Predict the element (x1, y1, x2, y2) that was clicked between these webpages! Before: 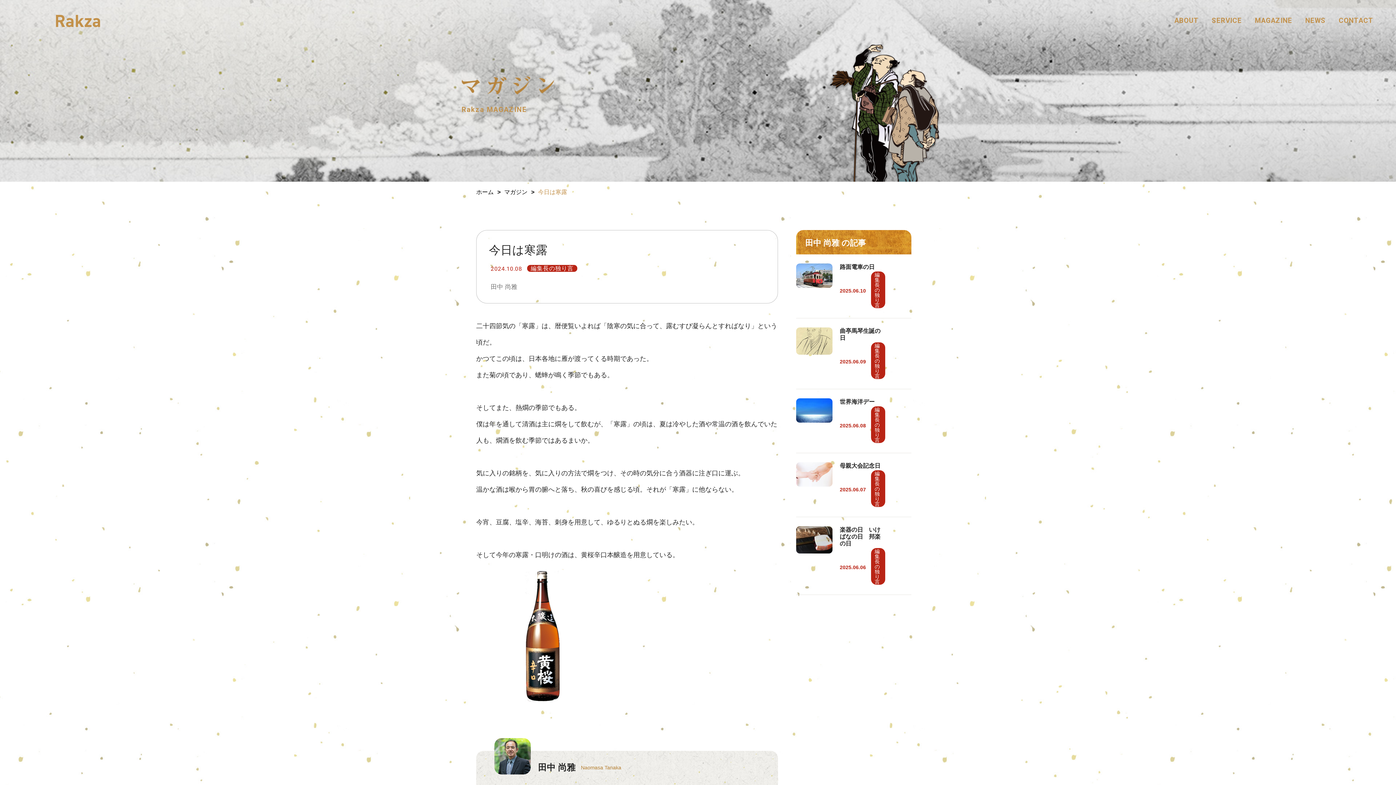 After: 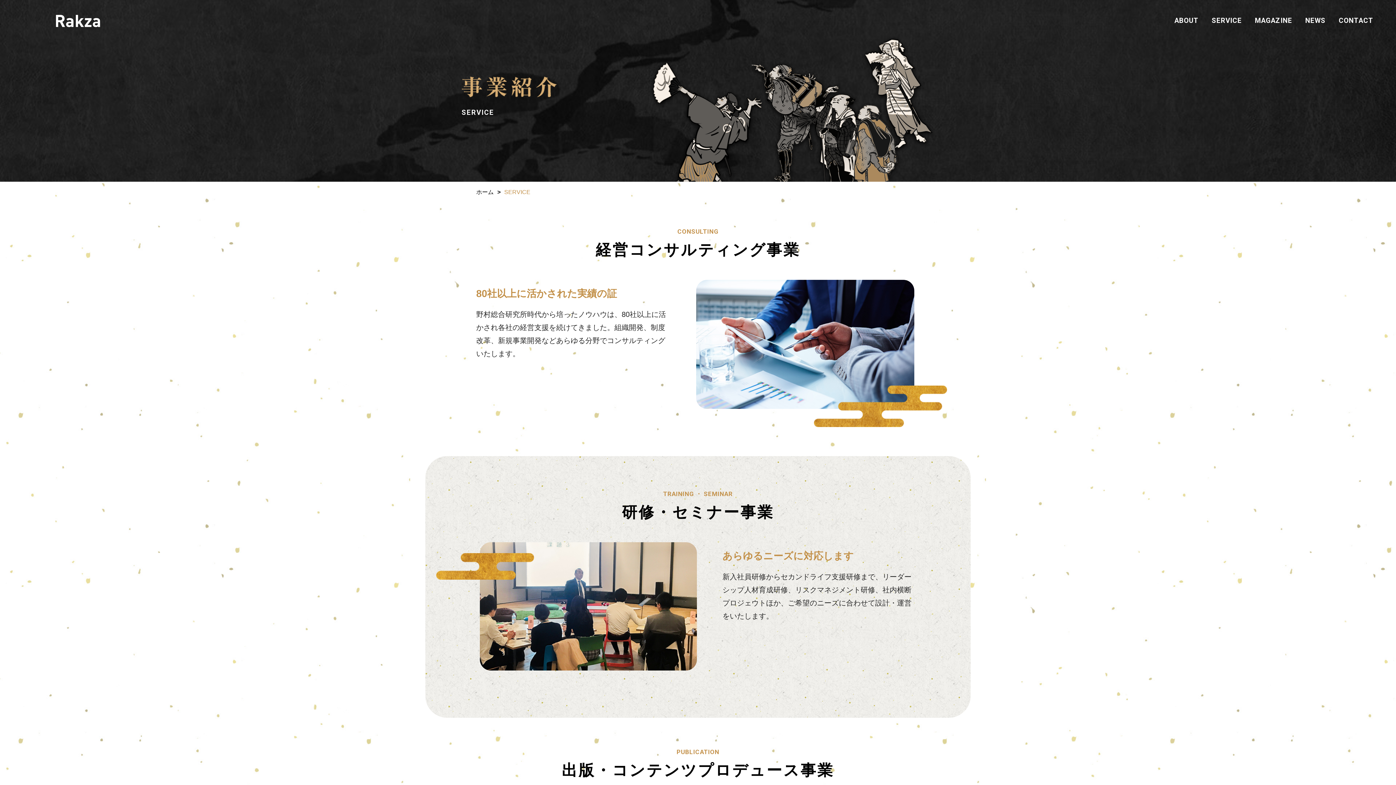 Action: bbox: (1212, 16, 1242, 24) label: SERVICE